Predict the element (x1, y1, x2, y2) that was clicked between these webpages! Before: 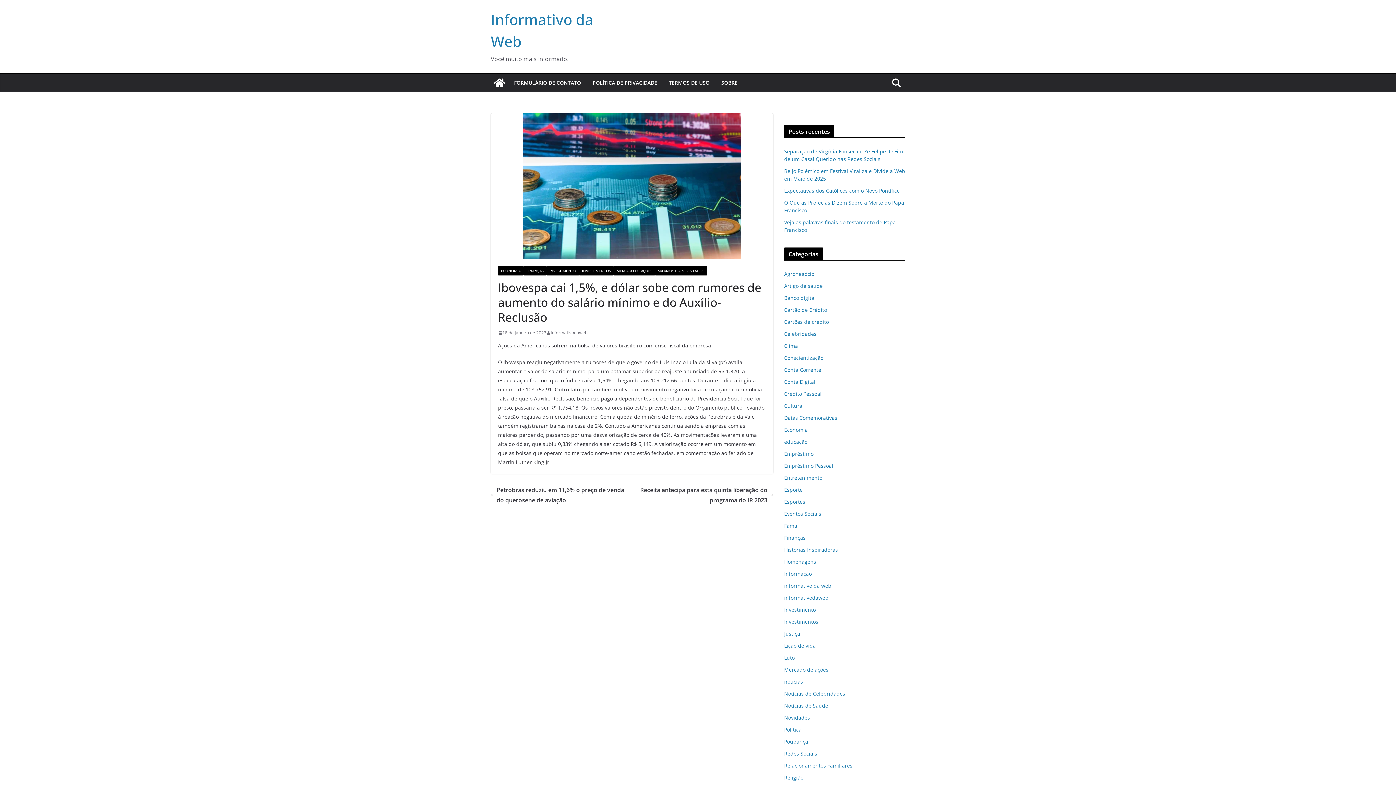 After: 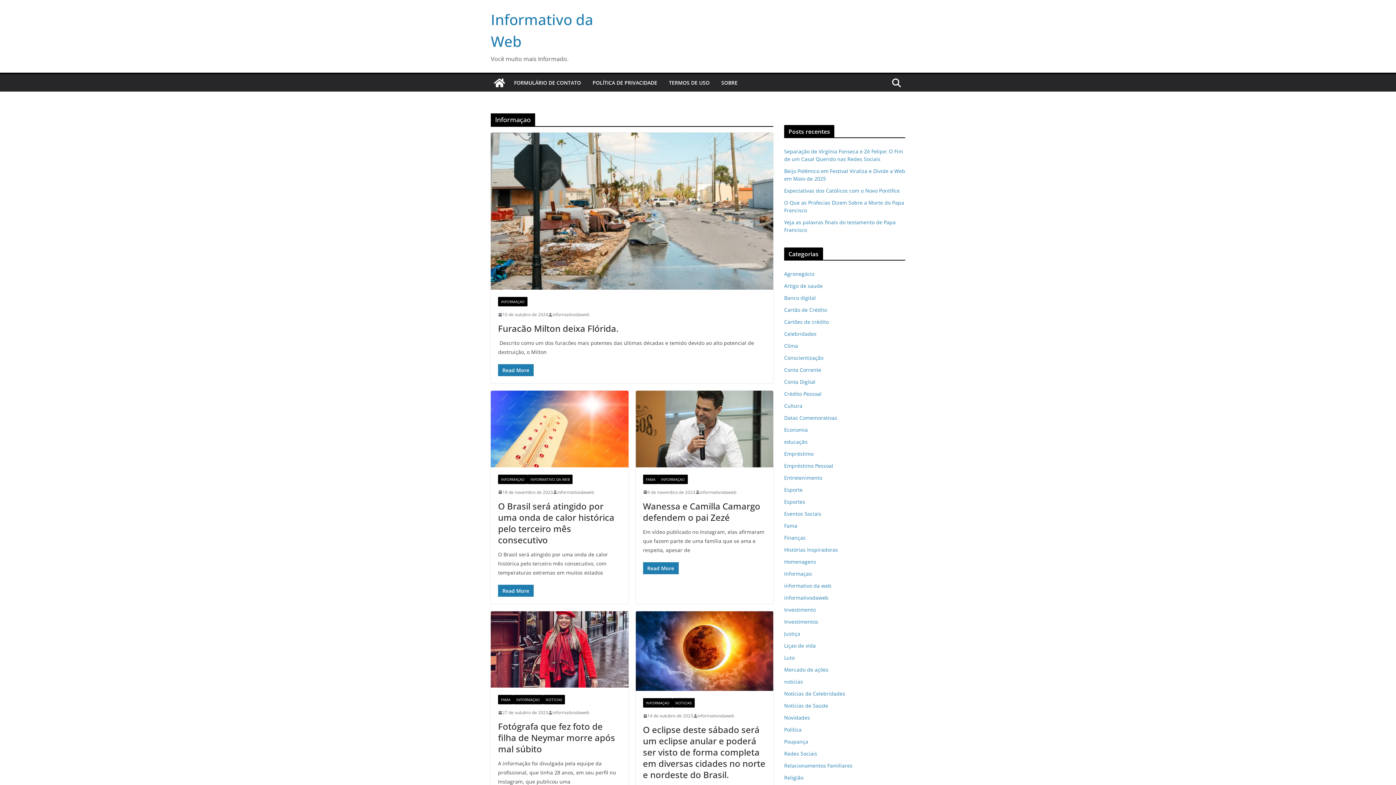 Action: label: Informaçao bbox: (784, 570, 812, 577)